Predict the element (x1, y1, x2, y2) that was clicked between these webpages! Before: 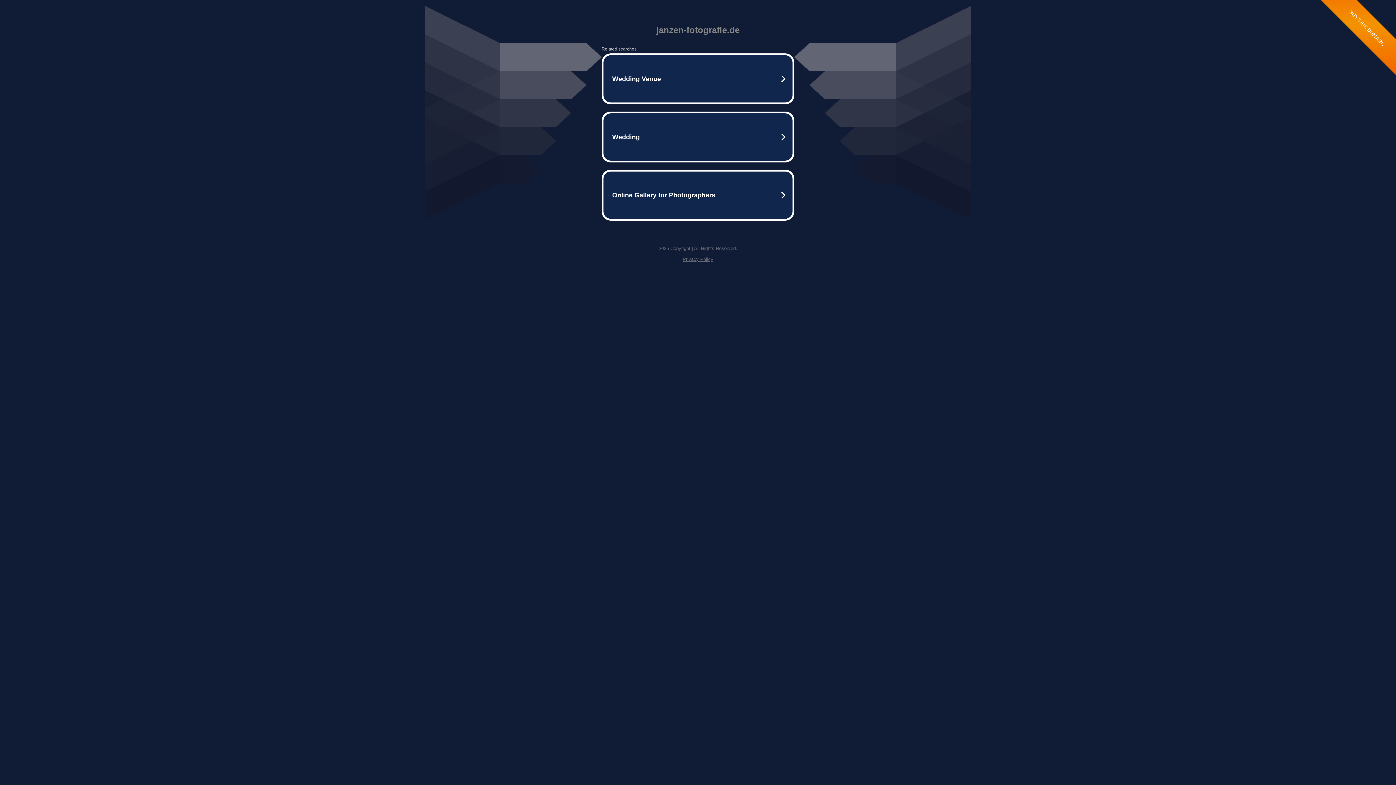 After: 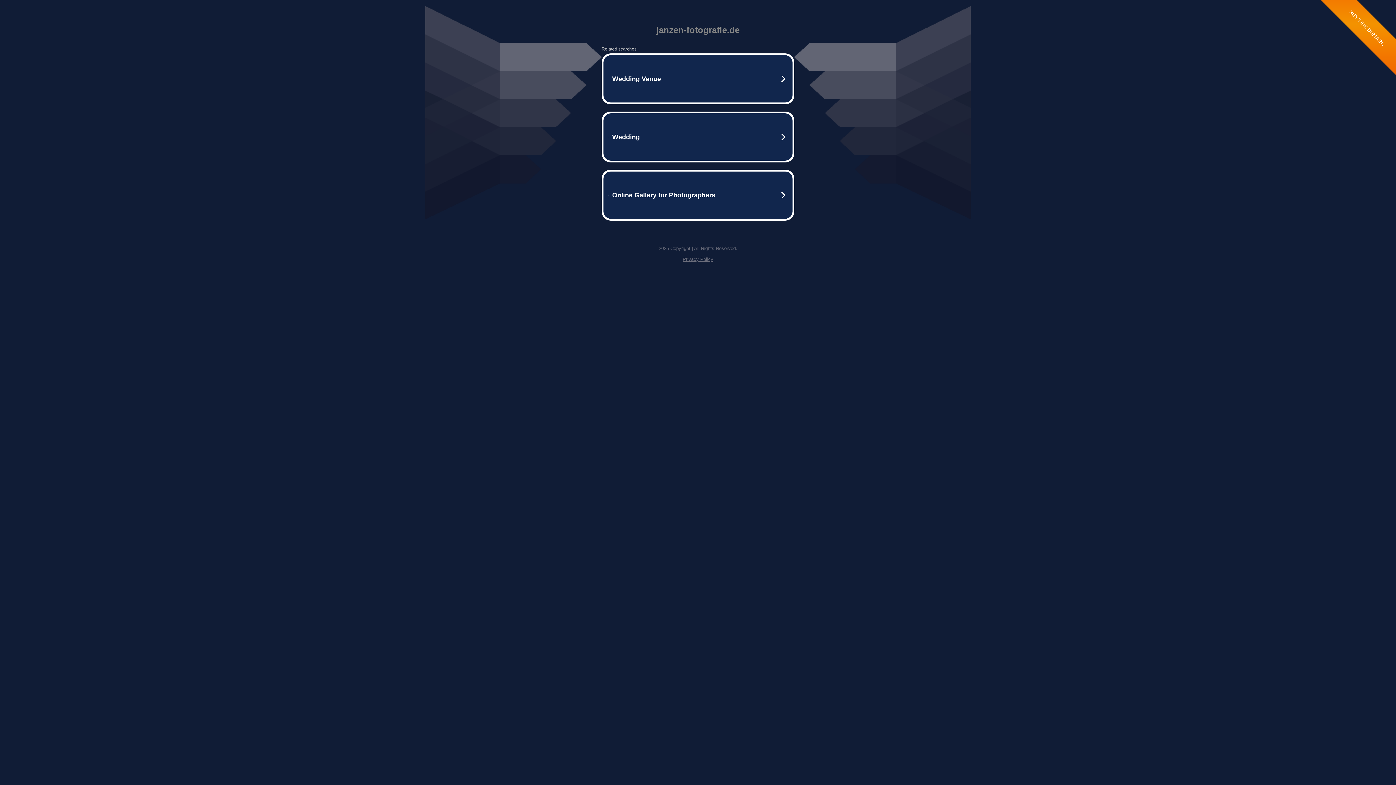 Action: bbox: (682, 256, 713, 262) label: Privacy Policy